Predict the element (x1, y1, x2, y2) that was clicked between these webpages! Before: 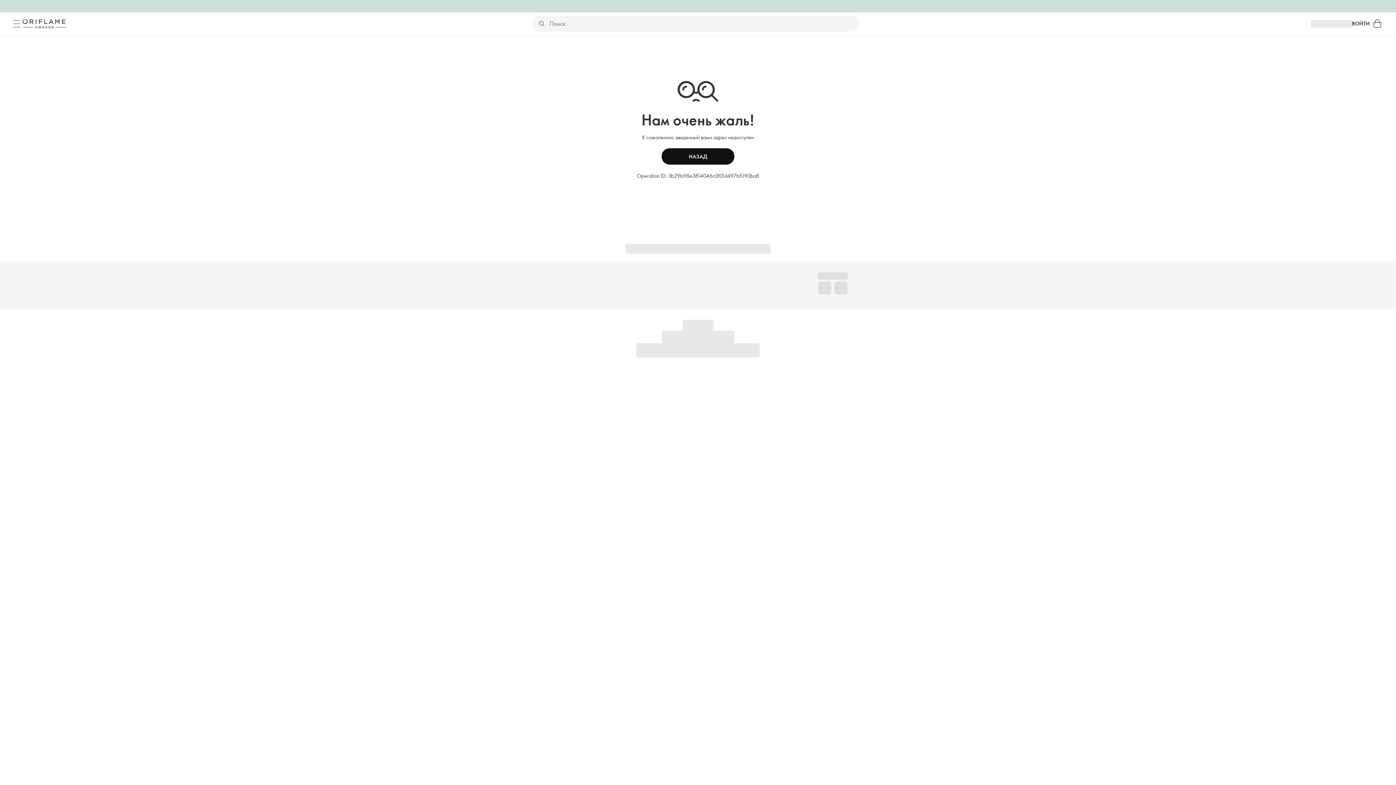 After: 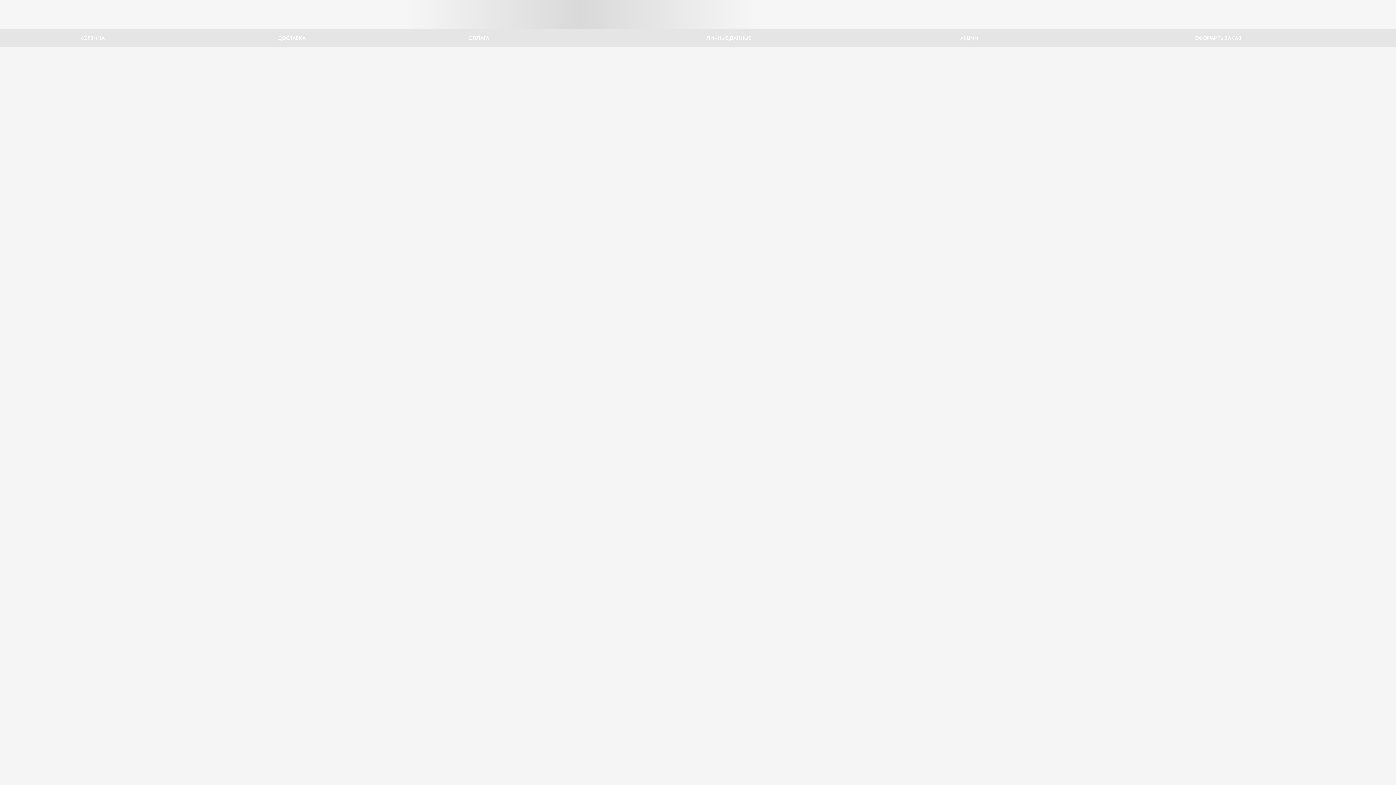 Action: bbox: (1370, 16, 1385, 31) label: Корзина